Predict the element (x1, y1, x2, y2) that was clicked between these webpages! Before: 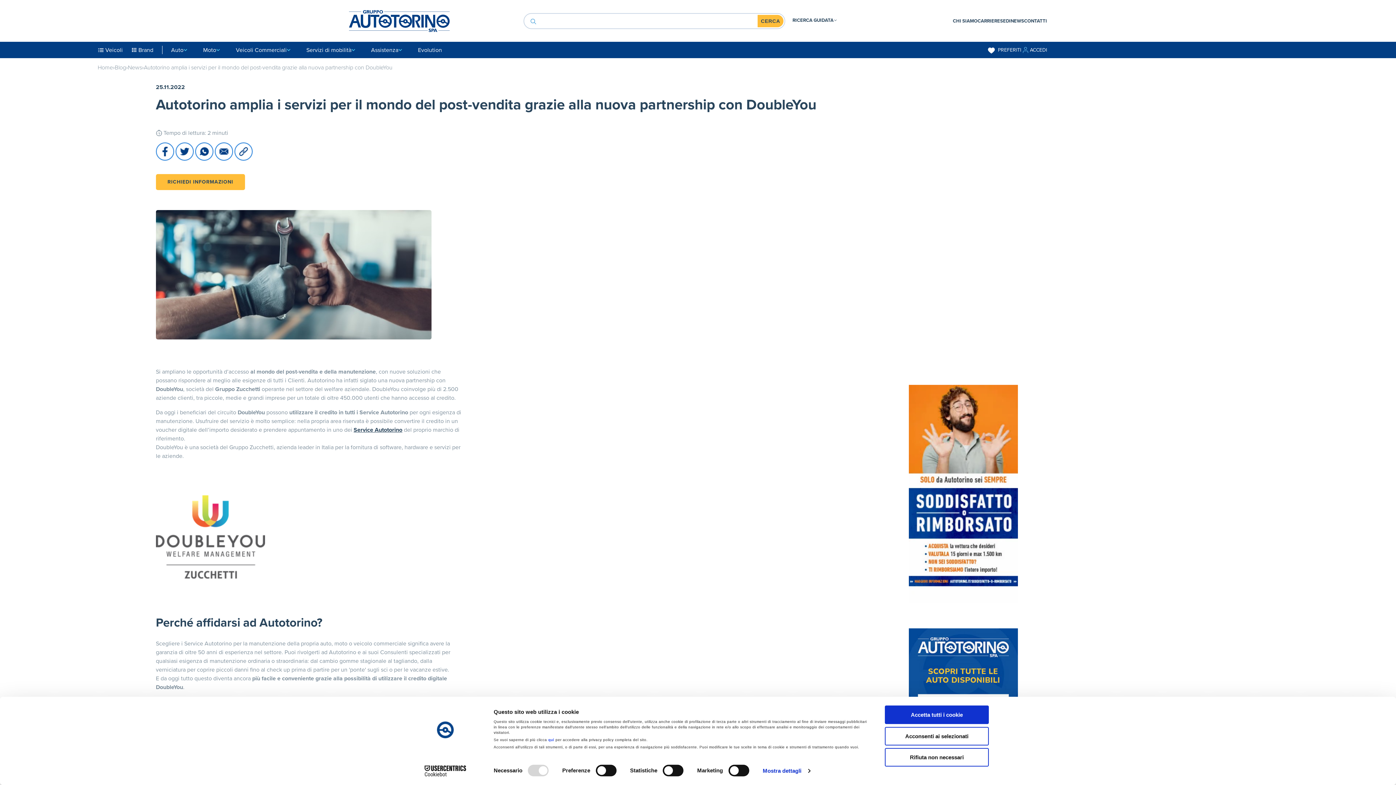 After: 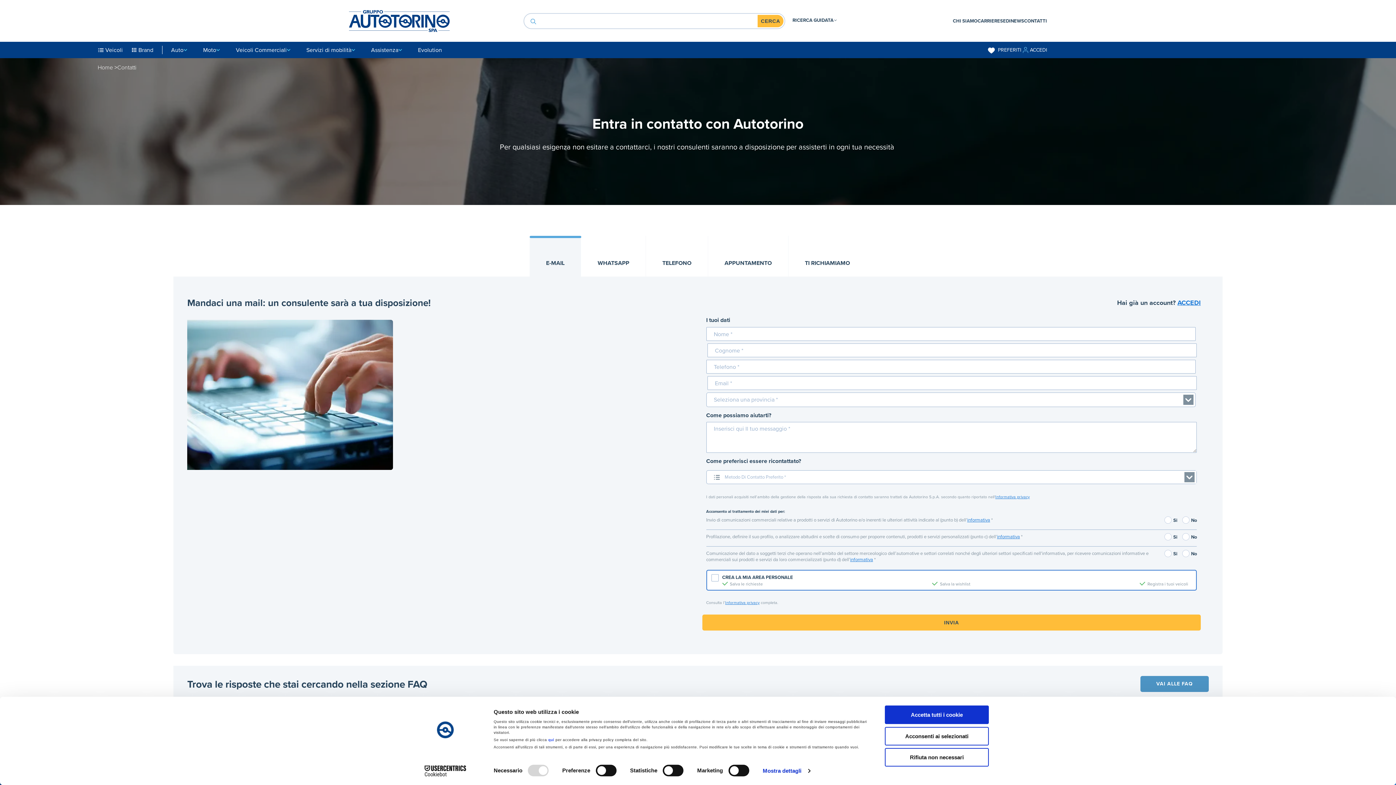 Action: label: CONTATTI bbox: (1024, 17, 1047, 24)